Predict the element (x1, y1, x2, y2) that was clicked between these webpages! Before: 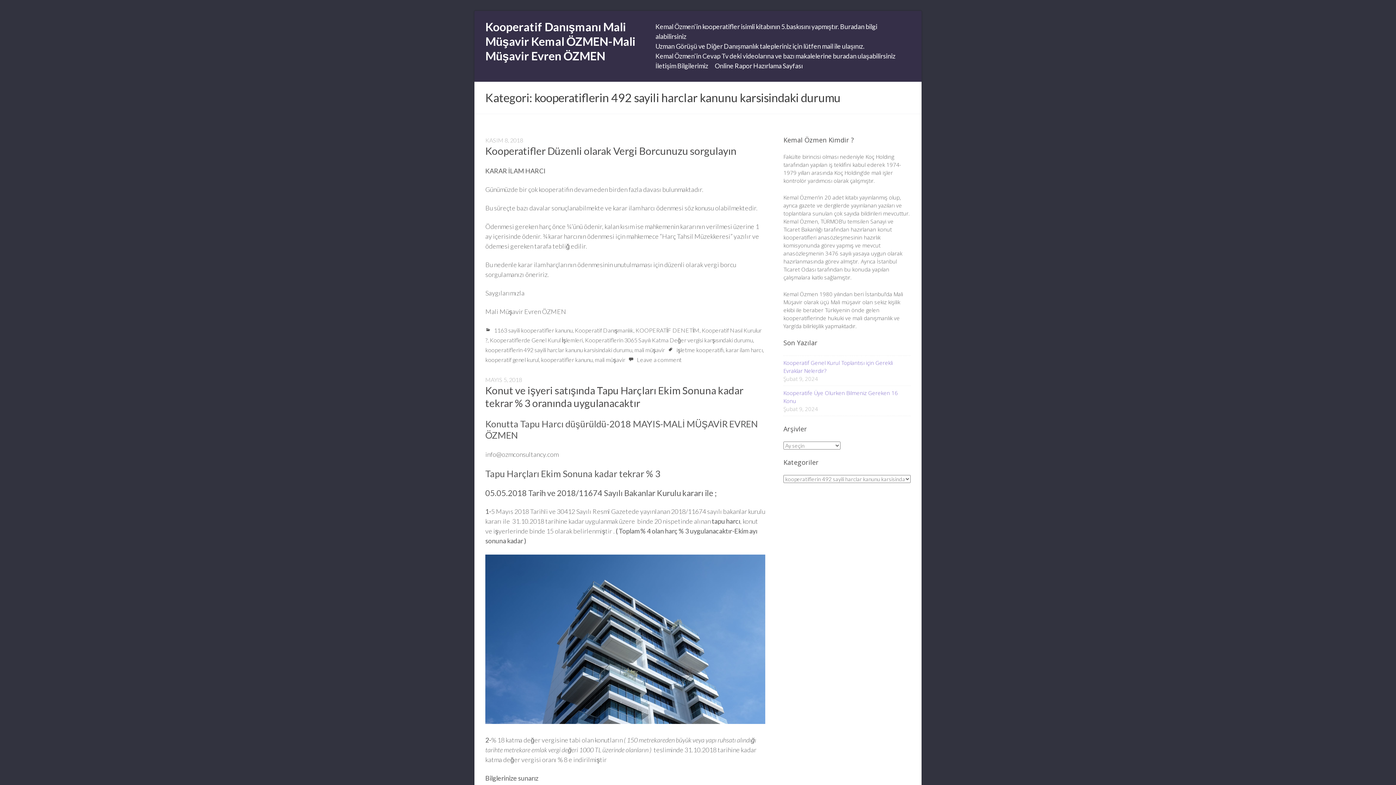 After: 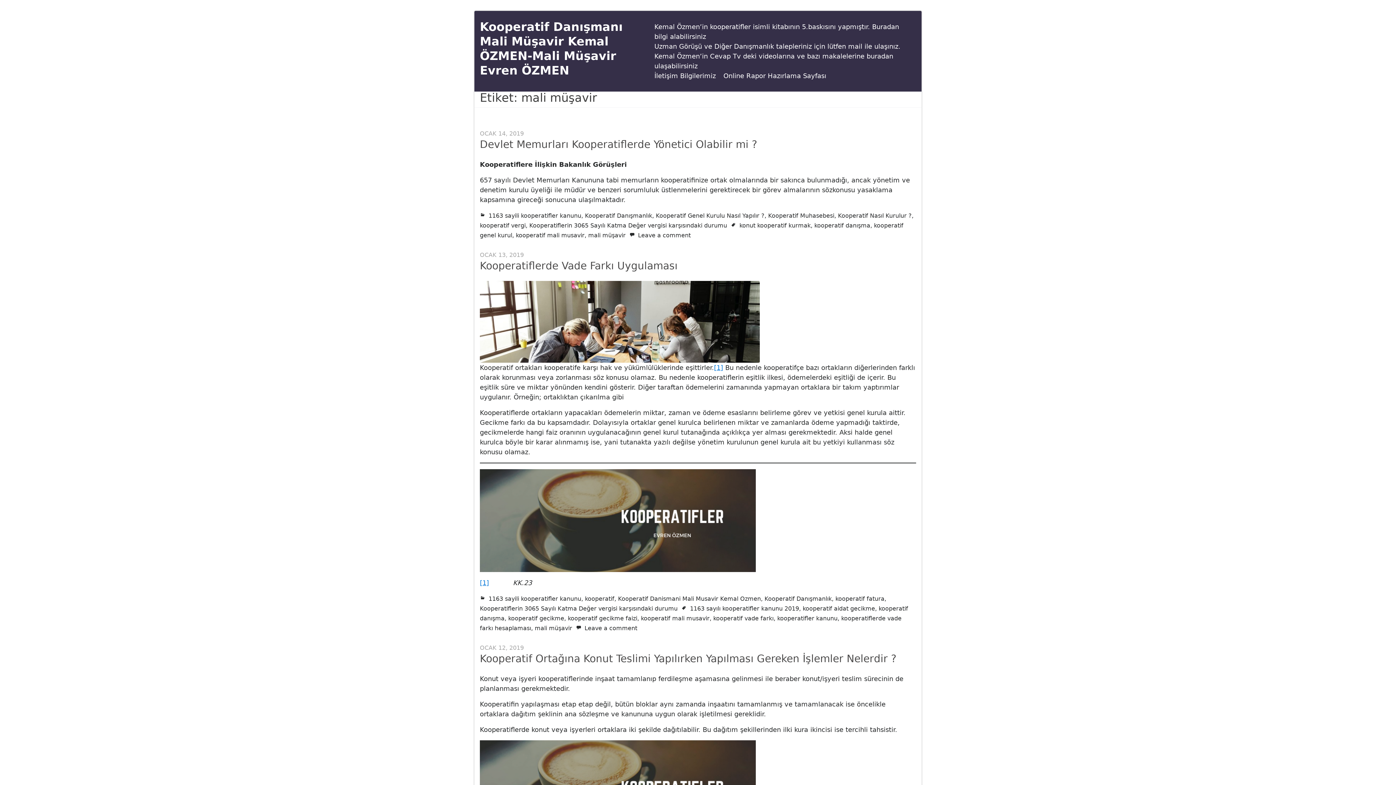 Action: bbox: (594, 356, 625, 363) label: mali müşavir